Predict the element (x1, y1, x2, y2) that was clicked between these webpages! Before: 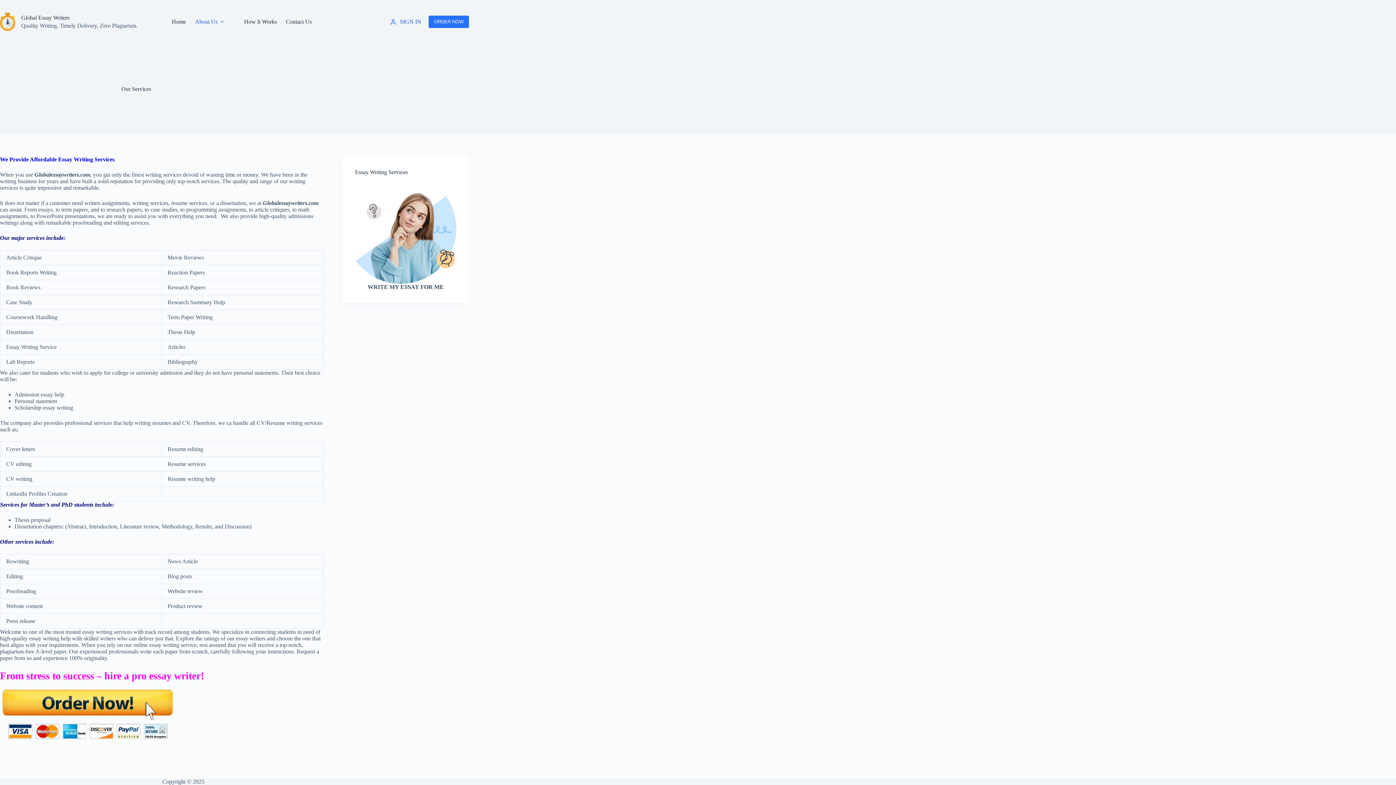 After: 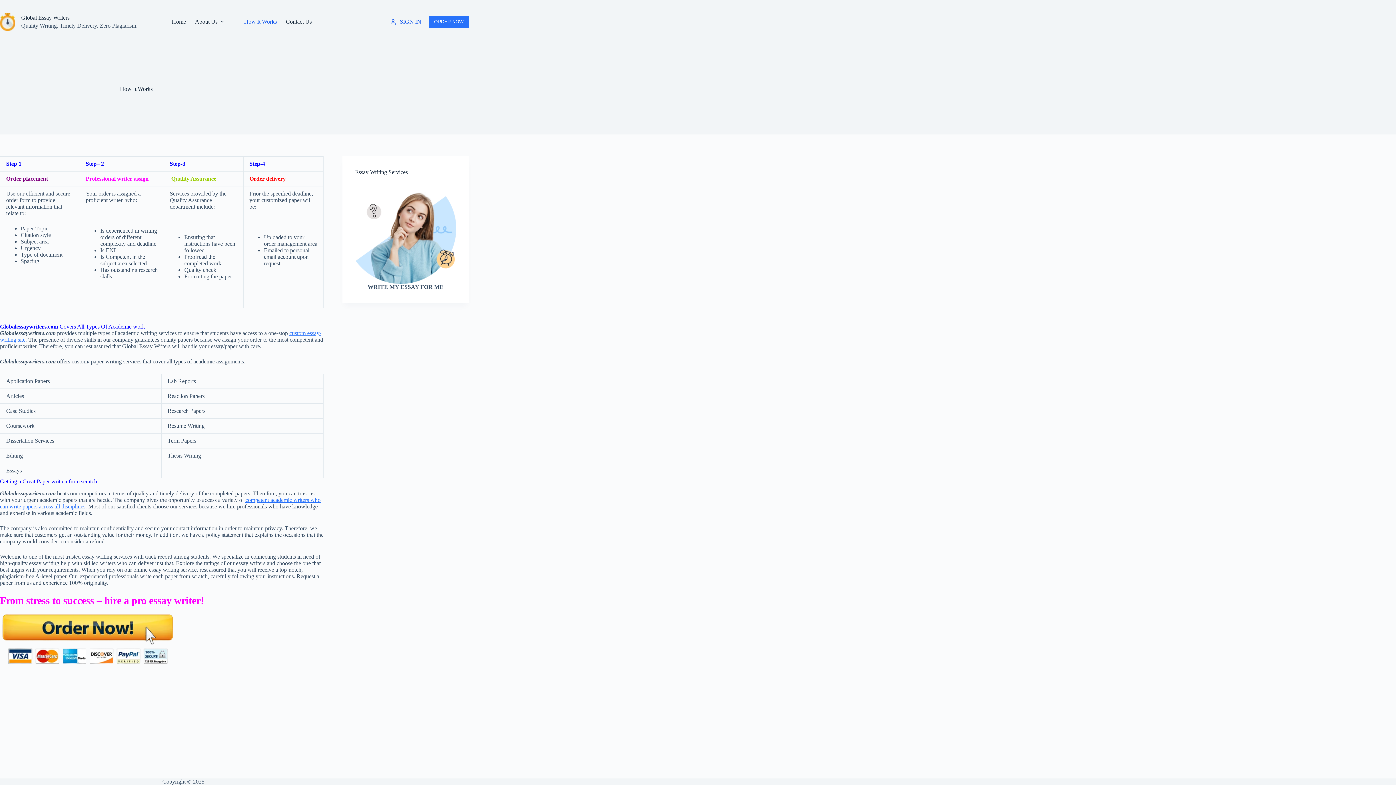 Action: bbox: (239, 0, 281, 43) label: How It Works